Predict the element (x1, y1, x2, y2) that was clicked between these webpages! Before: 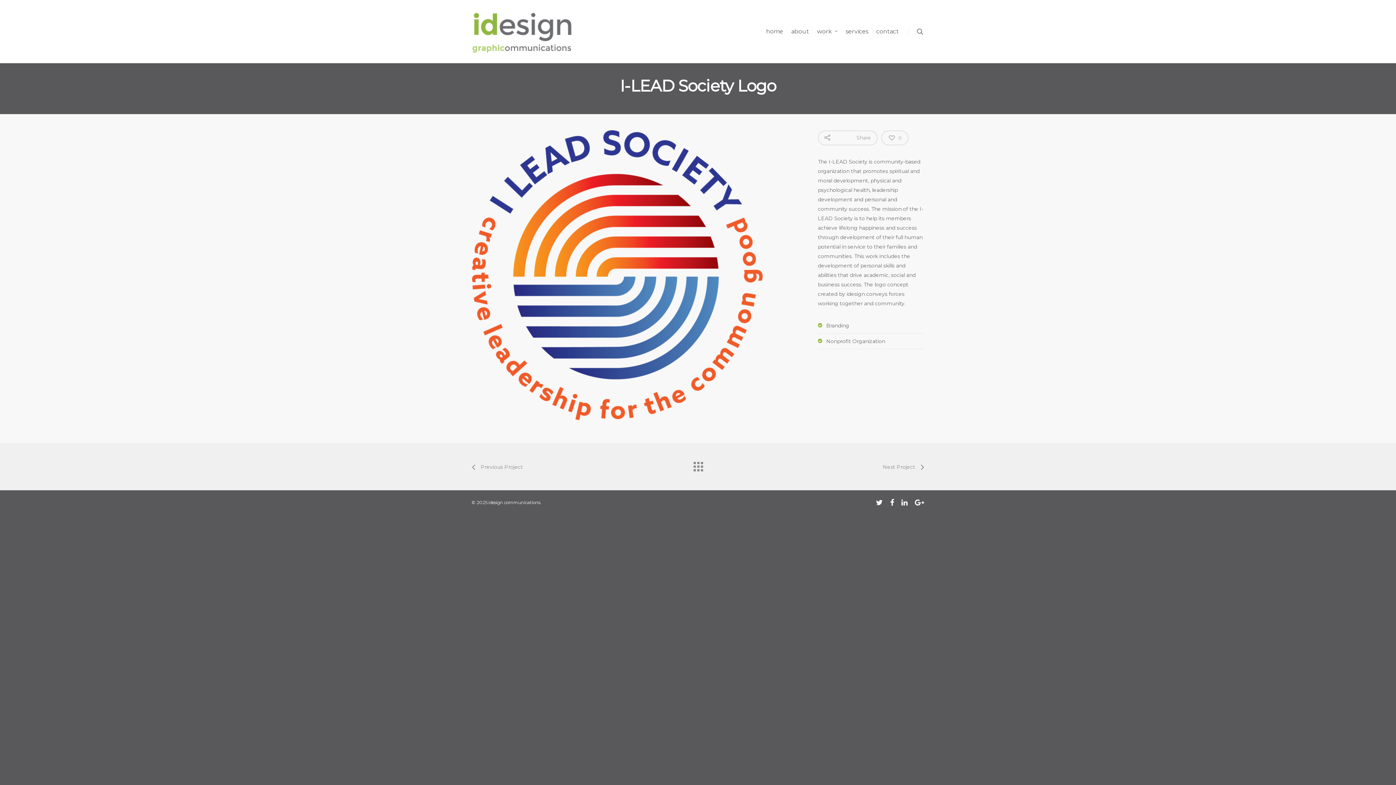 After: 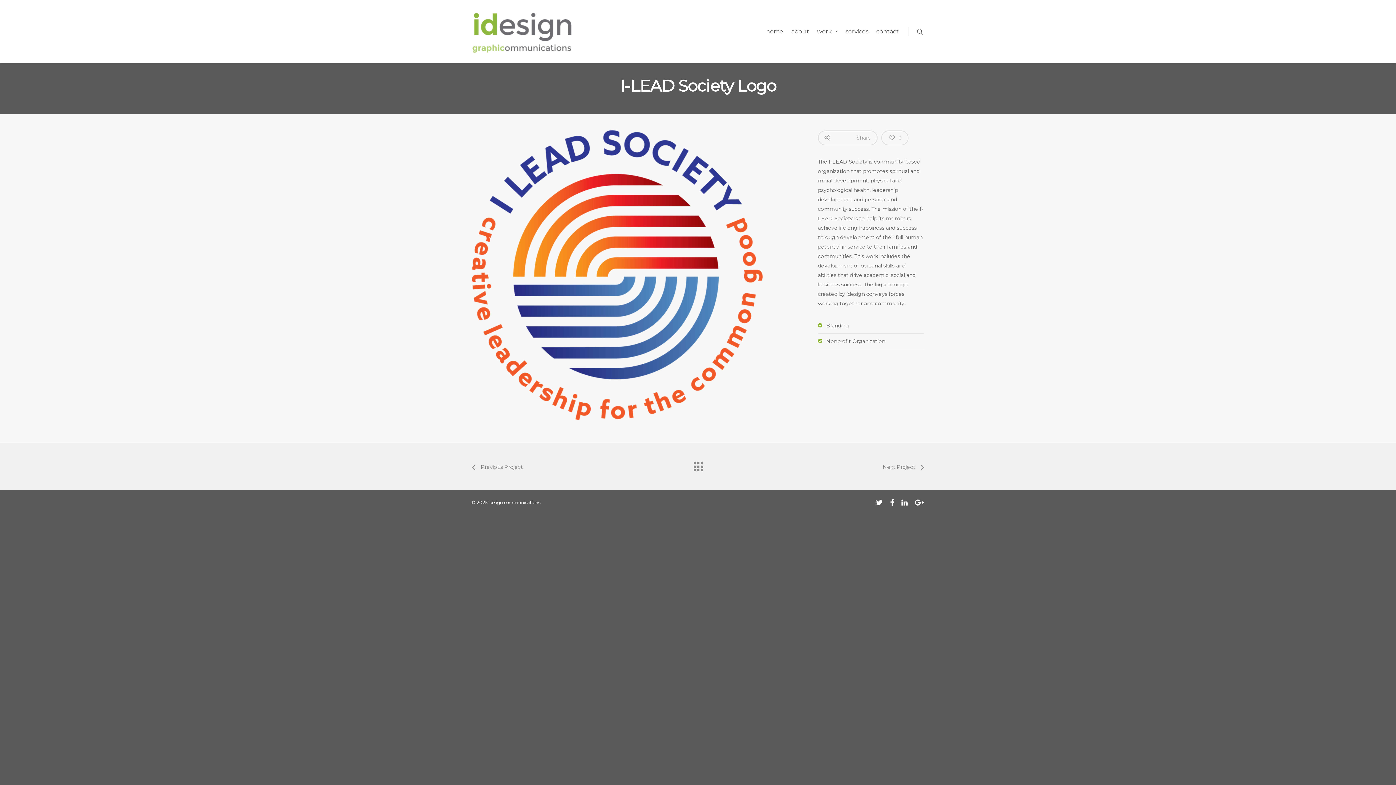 Action: bbox: (915, 497, 924, 506)